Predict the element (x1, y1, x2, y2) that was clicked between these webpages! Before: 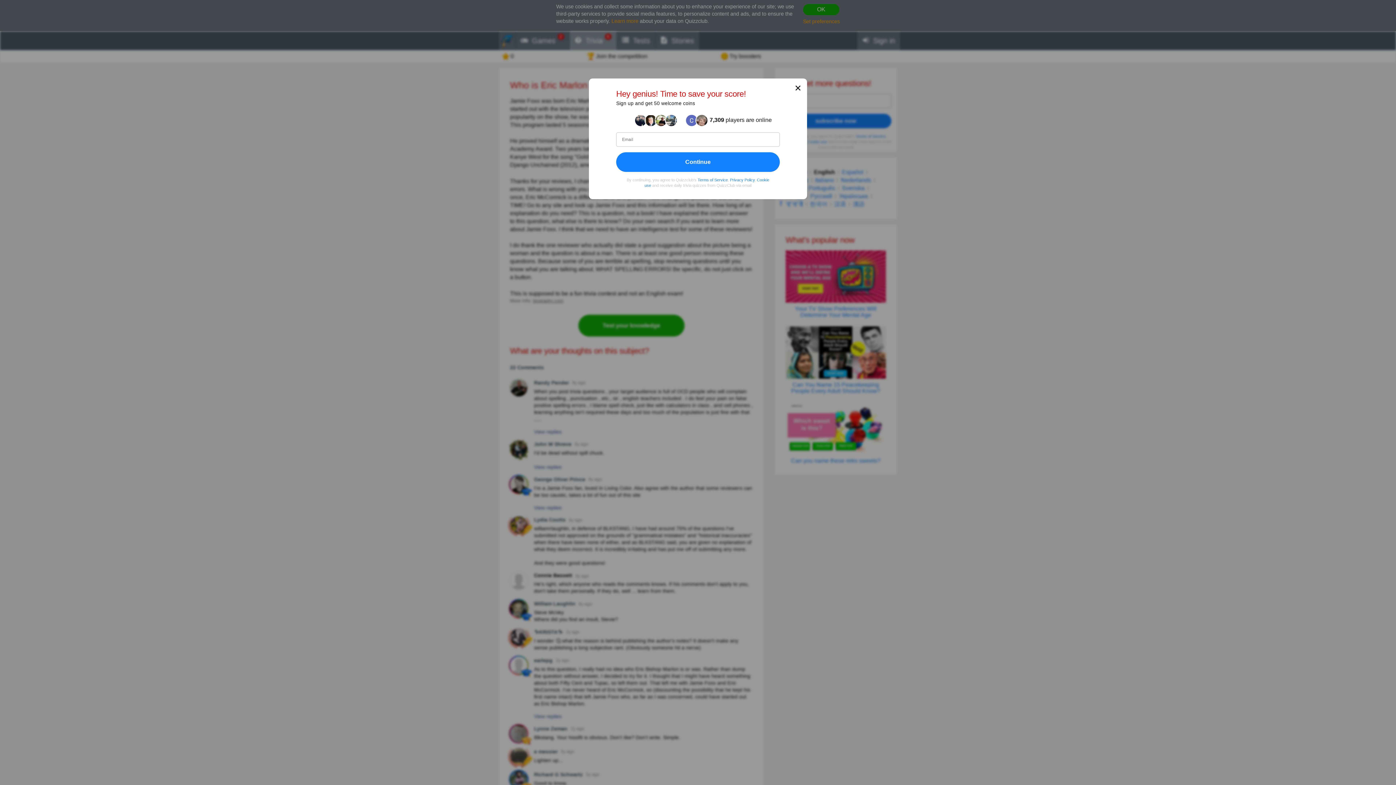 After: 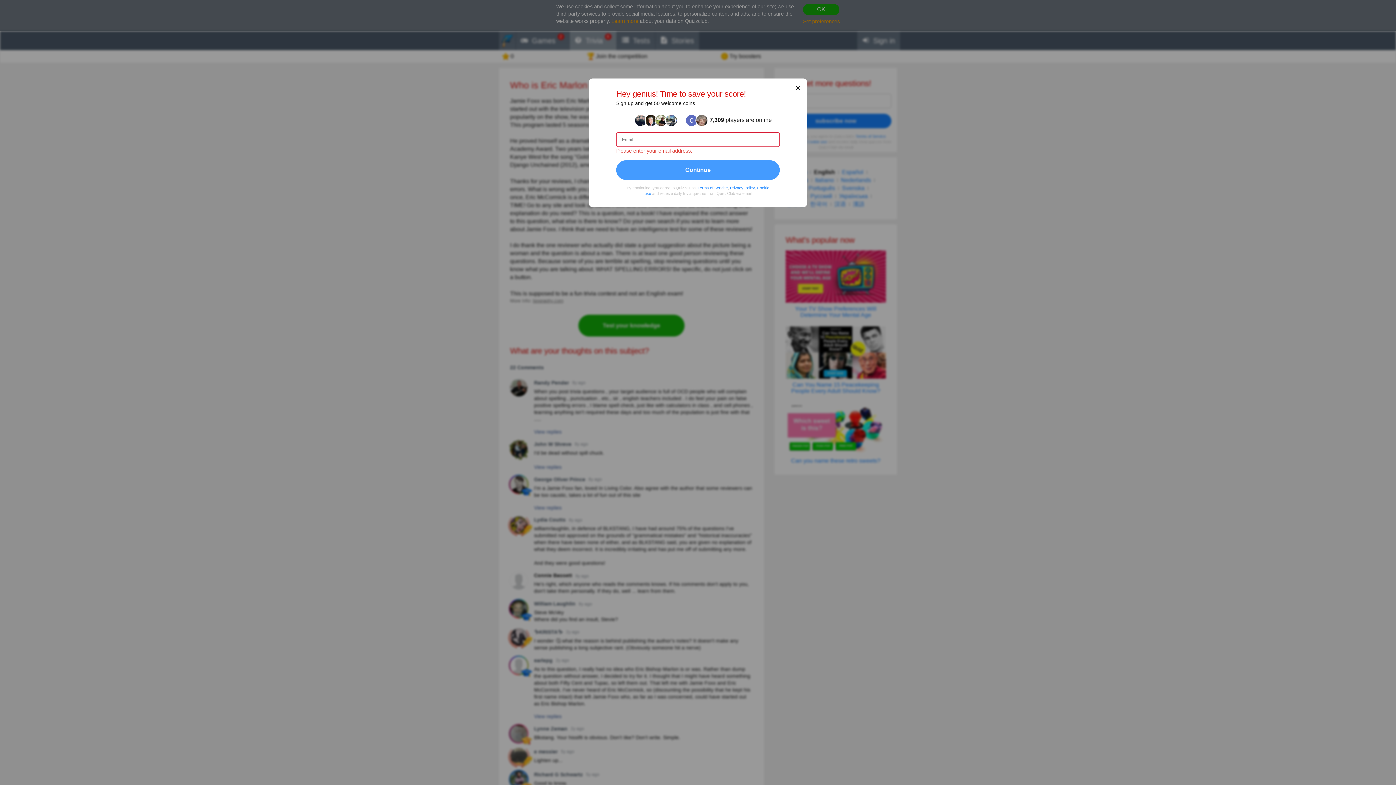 Action: label: Continue bbox: (616, 152, 780, 172)